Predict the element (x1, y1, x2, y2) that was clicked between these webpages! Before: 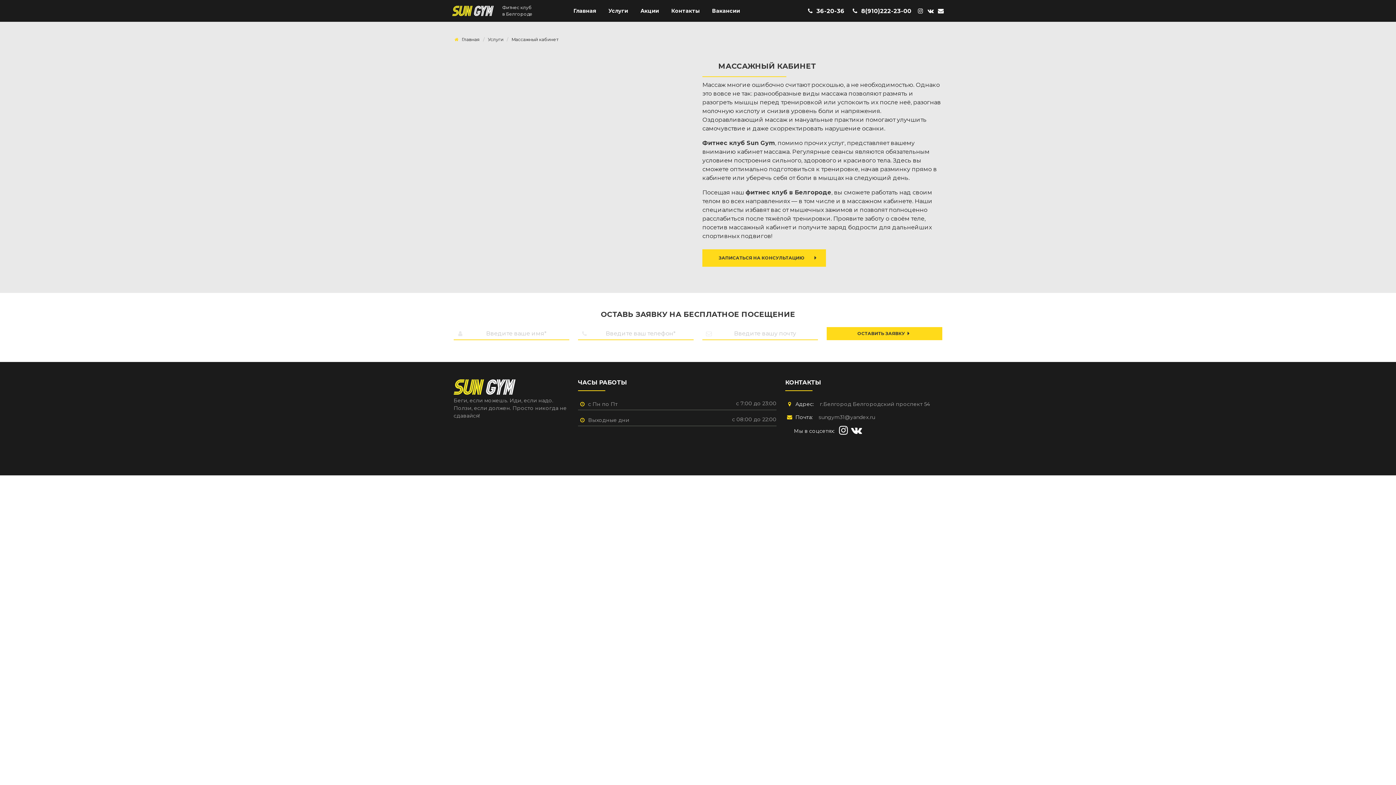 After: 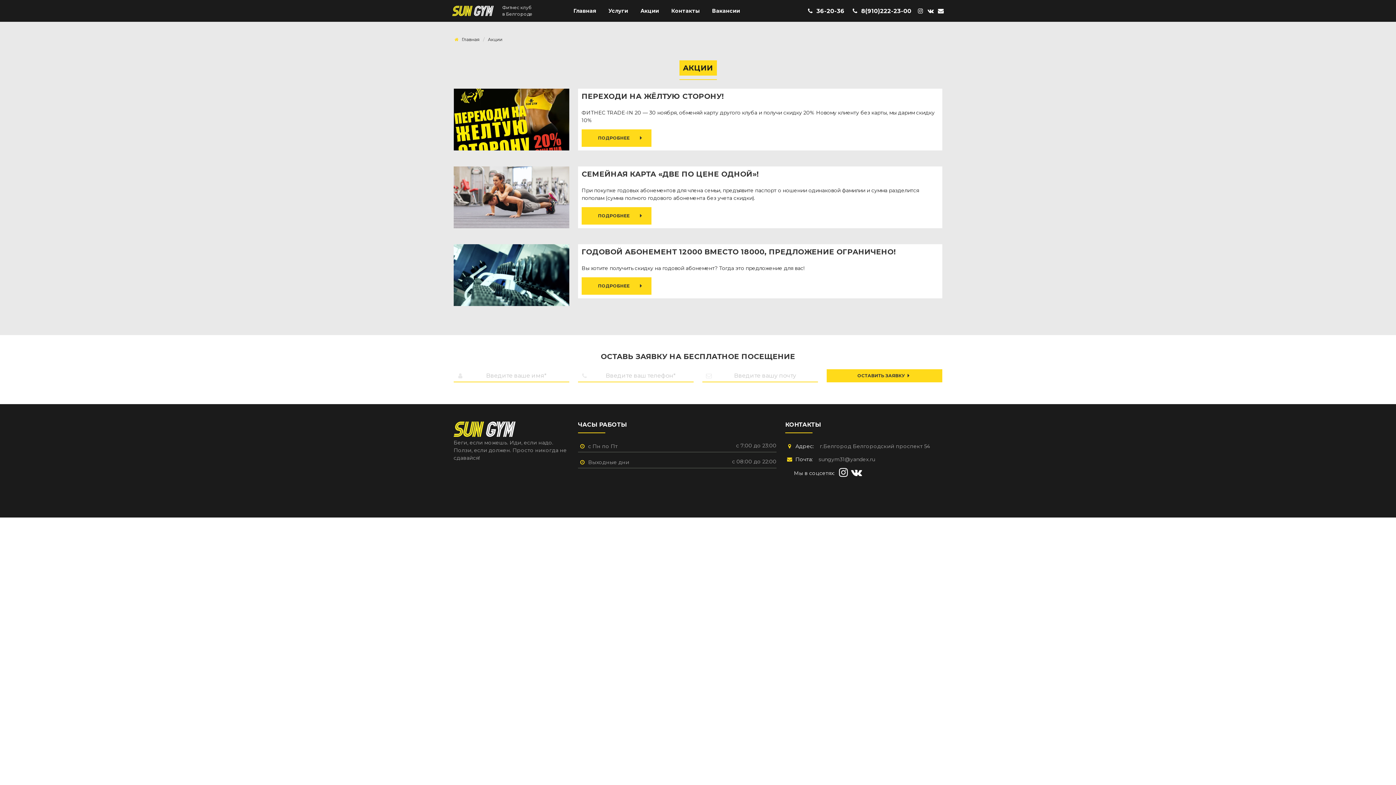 Action: label: Акции bbox: (634, 0, 665, 21)